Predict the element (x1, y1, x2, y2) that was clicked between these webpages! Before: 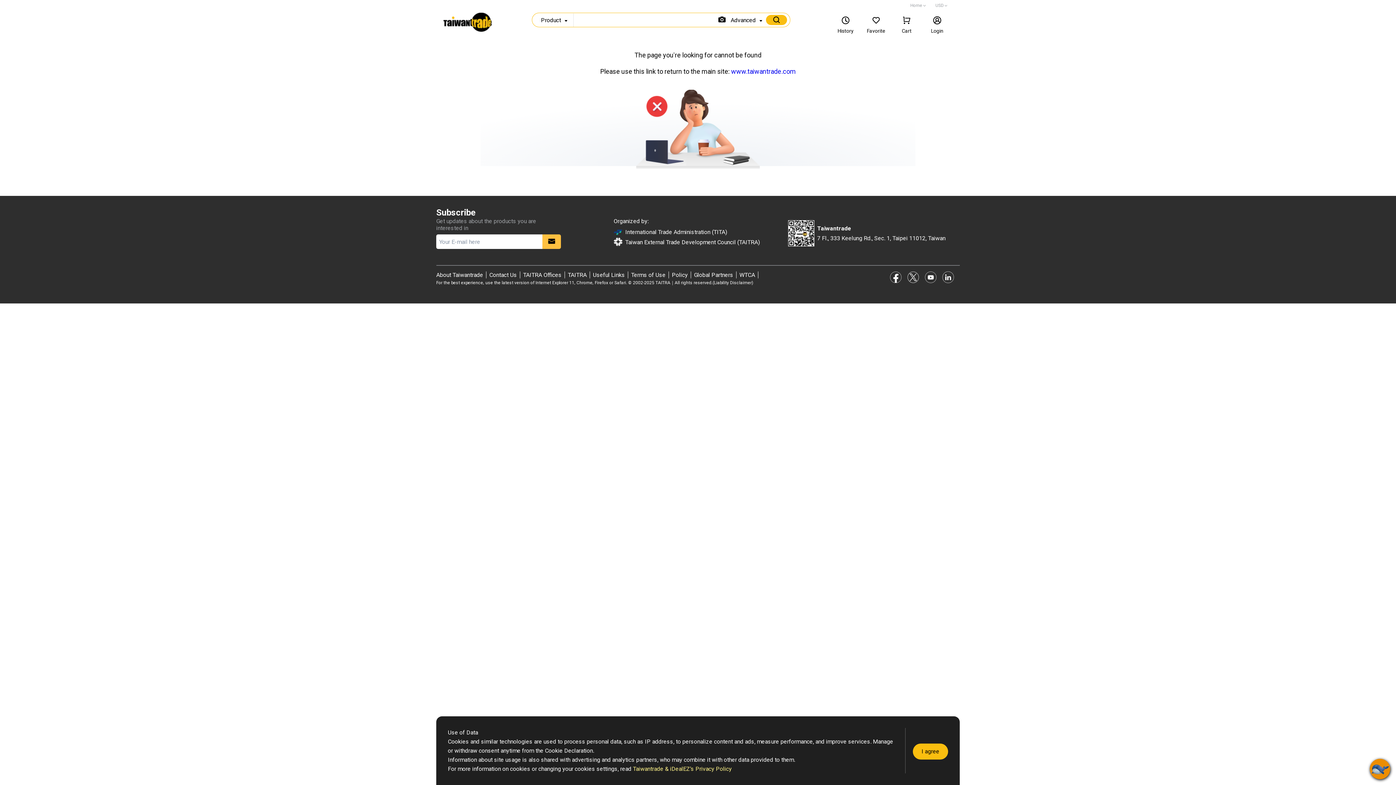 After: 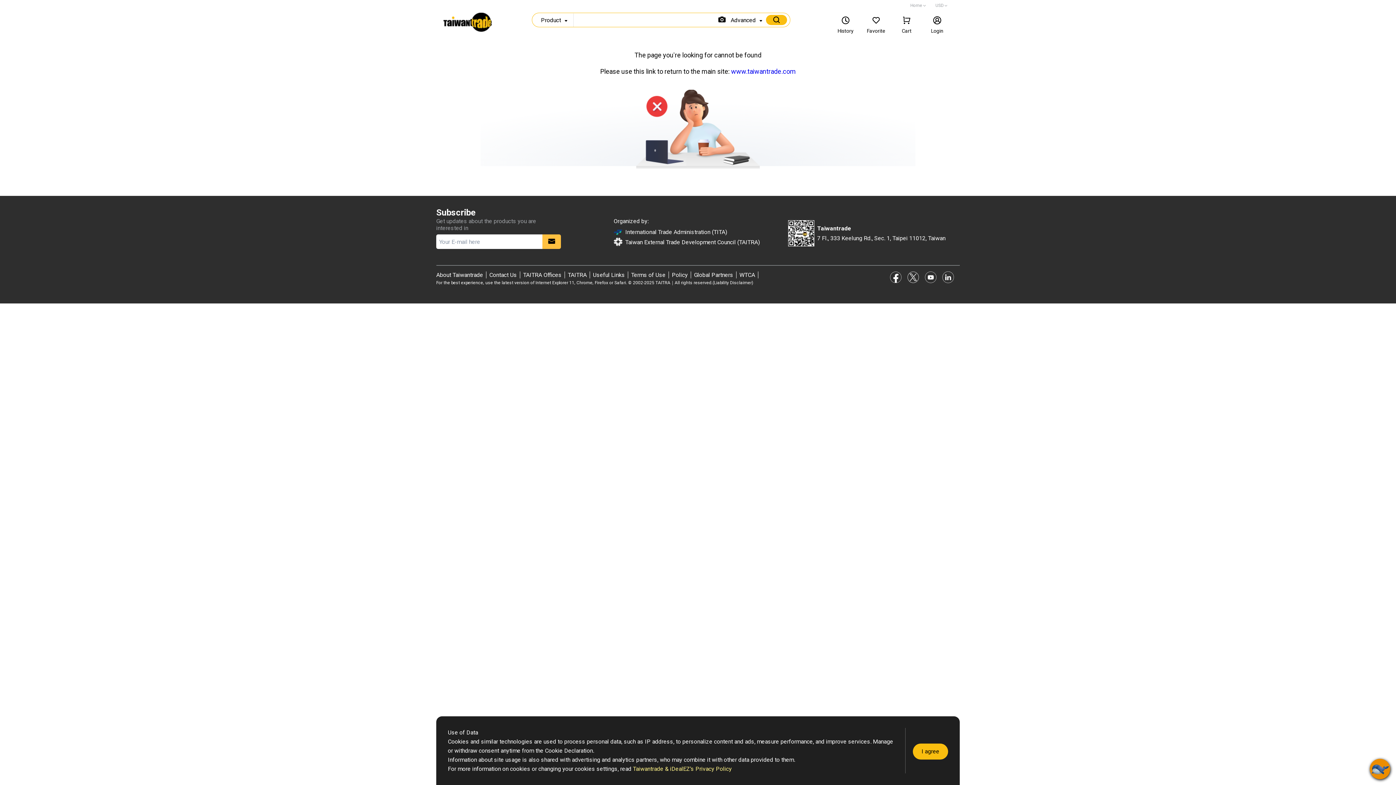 Action: bbox: (542, 234, 561, 249)